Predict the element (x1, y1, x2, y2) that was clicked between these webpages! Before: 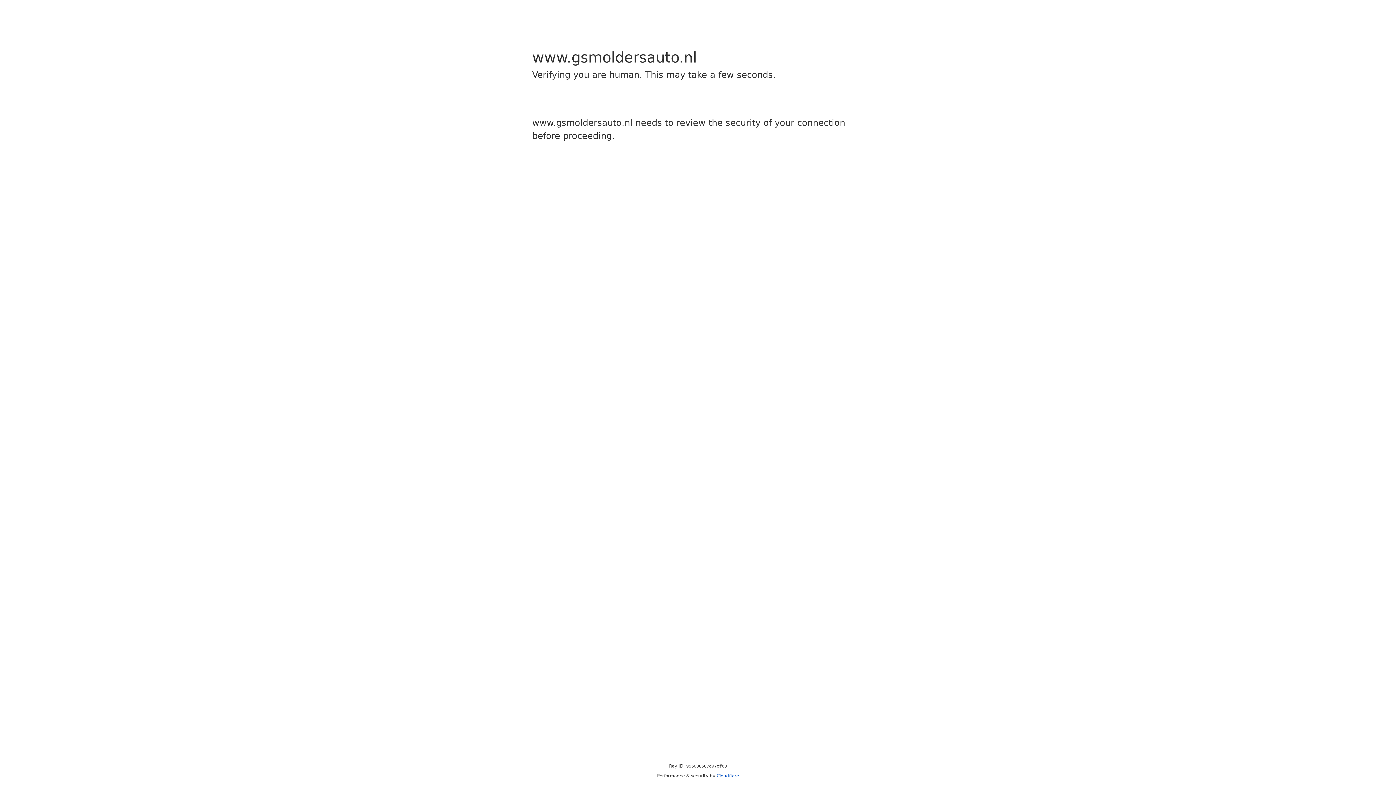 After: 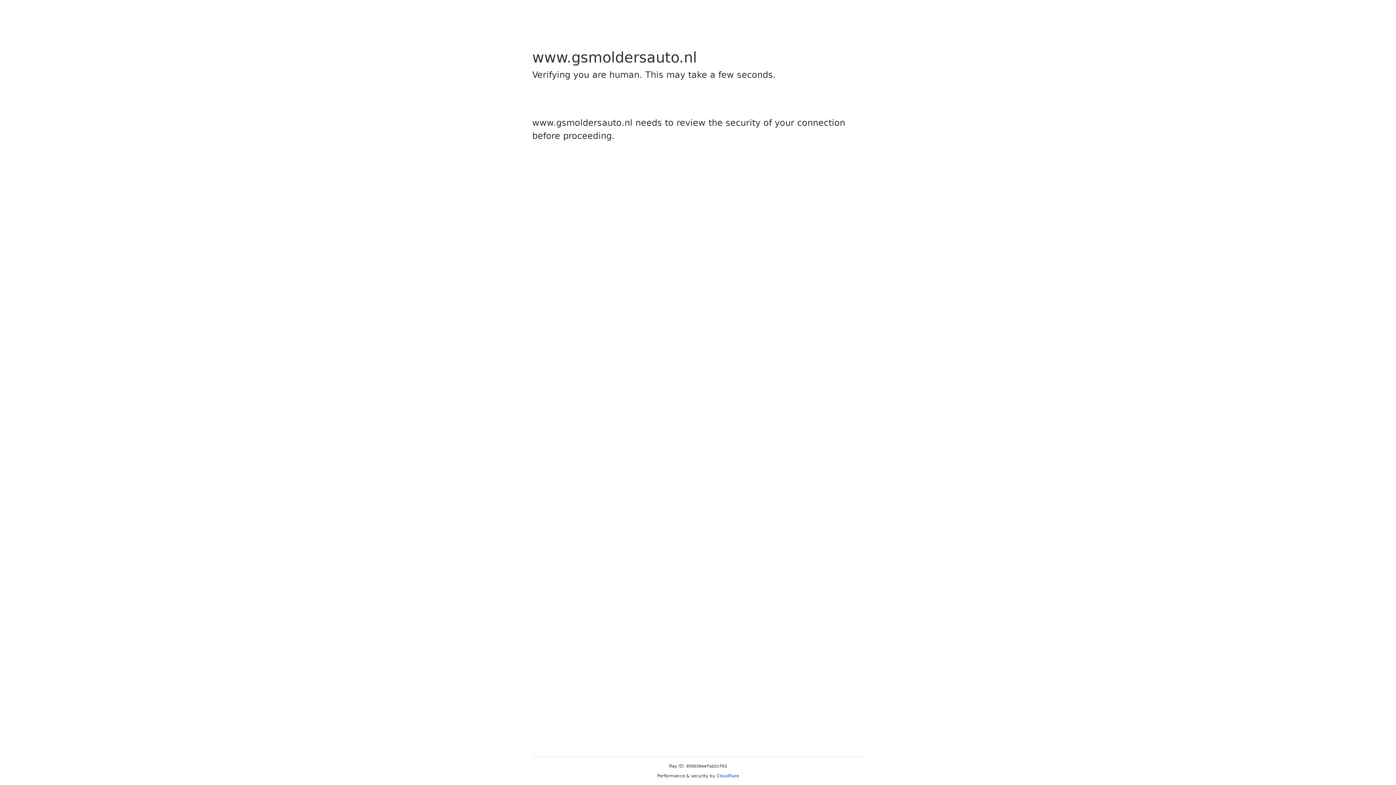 Action: bbox: (716, 773, 739, 778) label: Cloudflare